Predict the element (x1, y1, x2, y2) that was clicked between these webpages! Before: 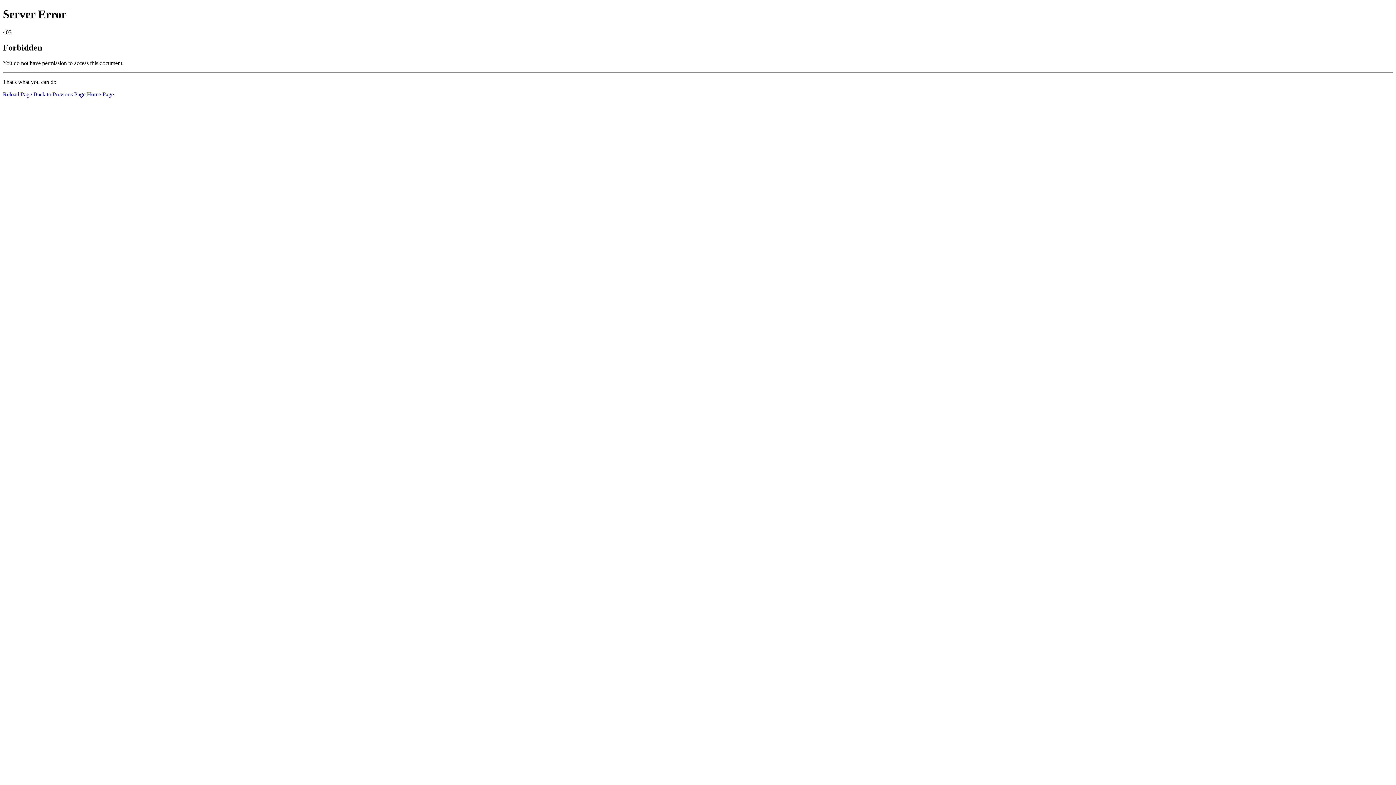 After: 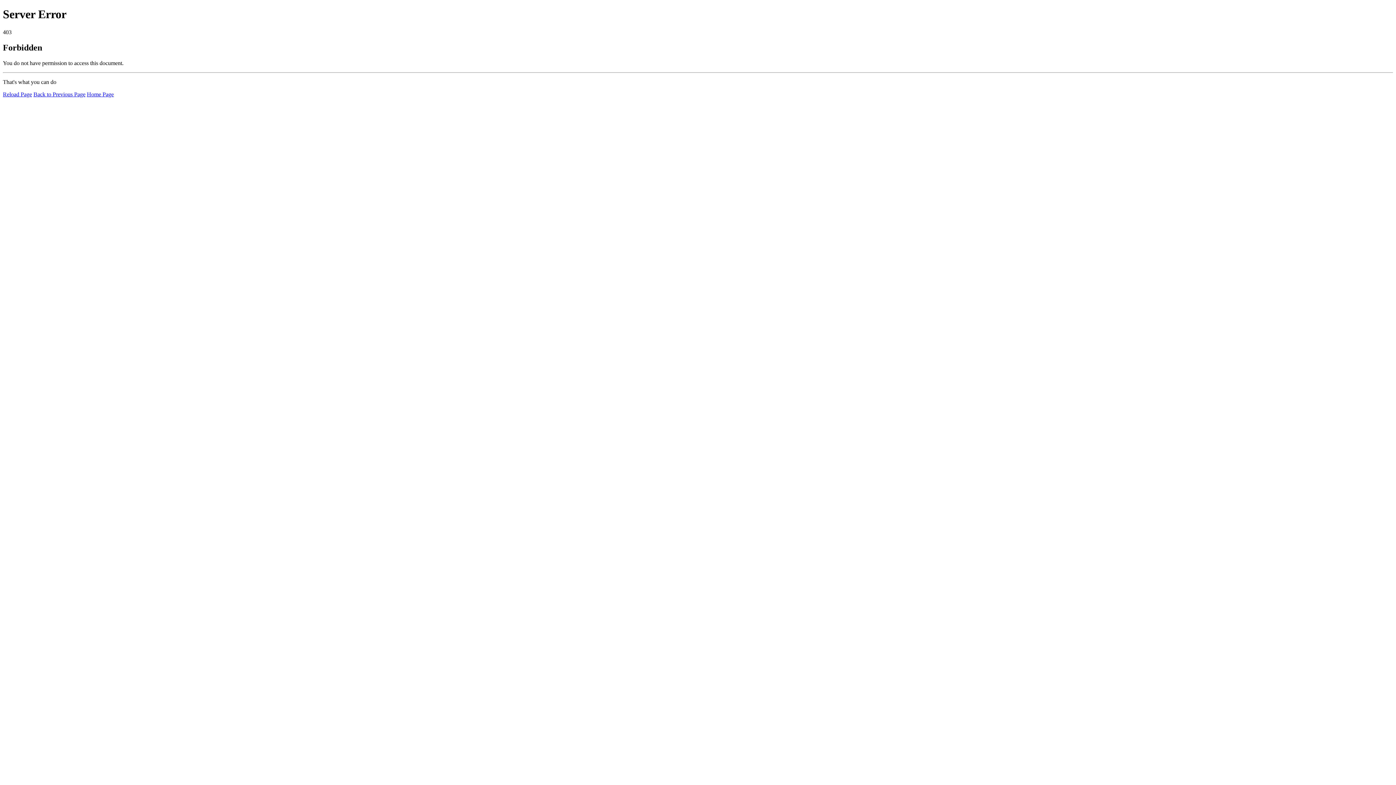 Action: bbox: (86, 91, 113, 97) label: Home Page